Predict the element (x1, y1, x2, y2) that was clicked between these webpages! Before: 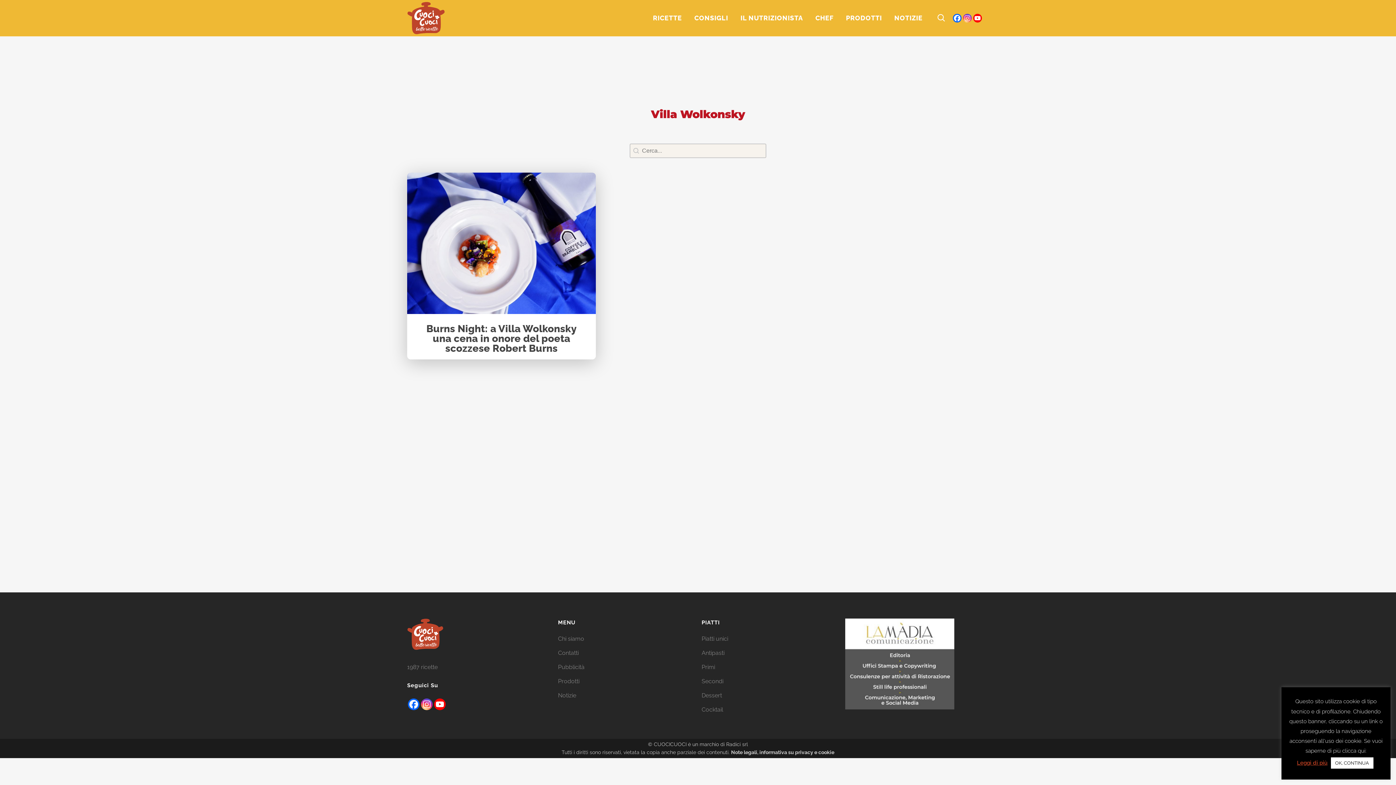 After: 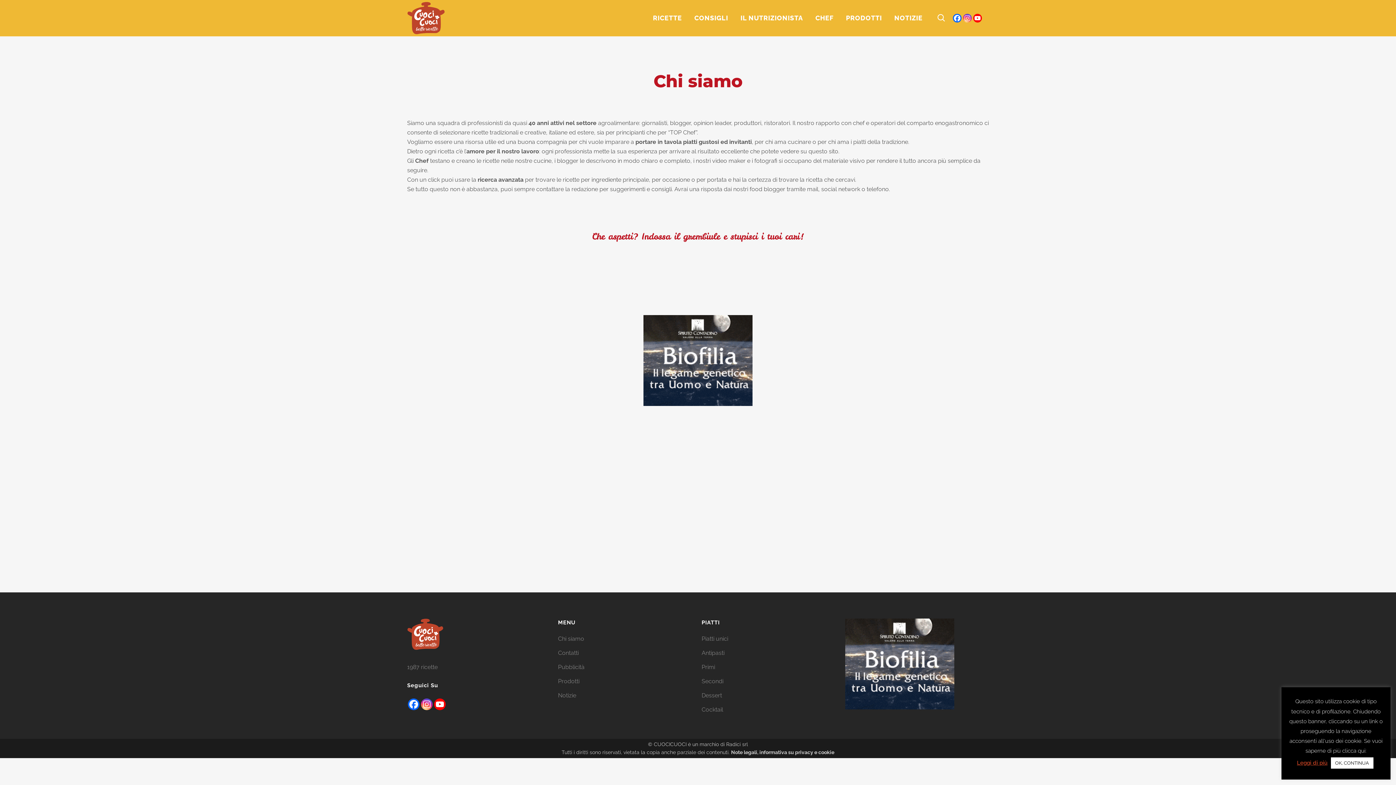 Action: bbox: (558, 635, 694, 643) label: Chi siamo